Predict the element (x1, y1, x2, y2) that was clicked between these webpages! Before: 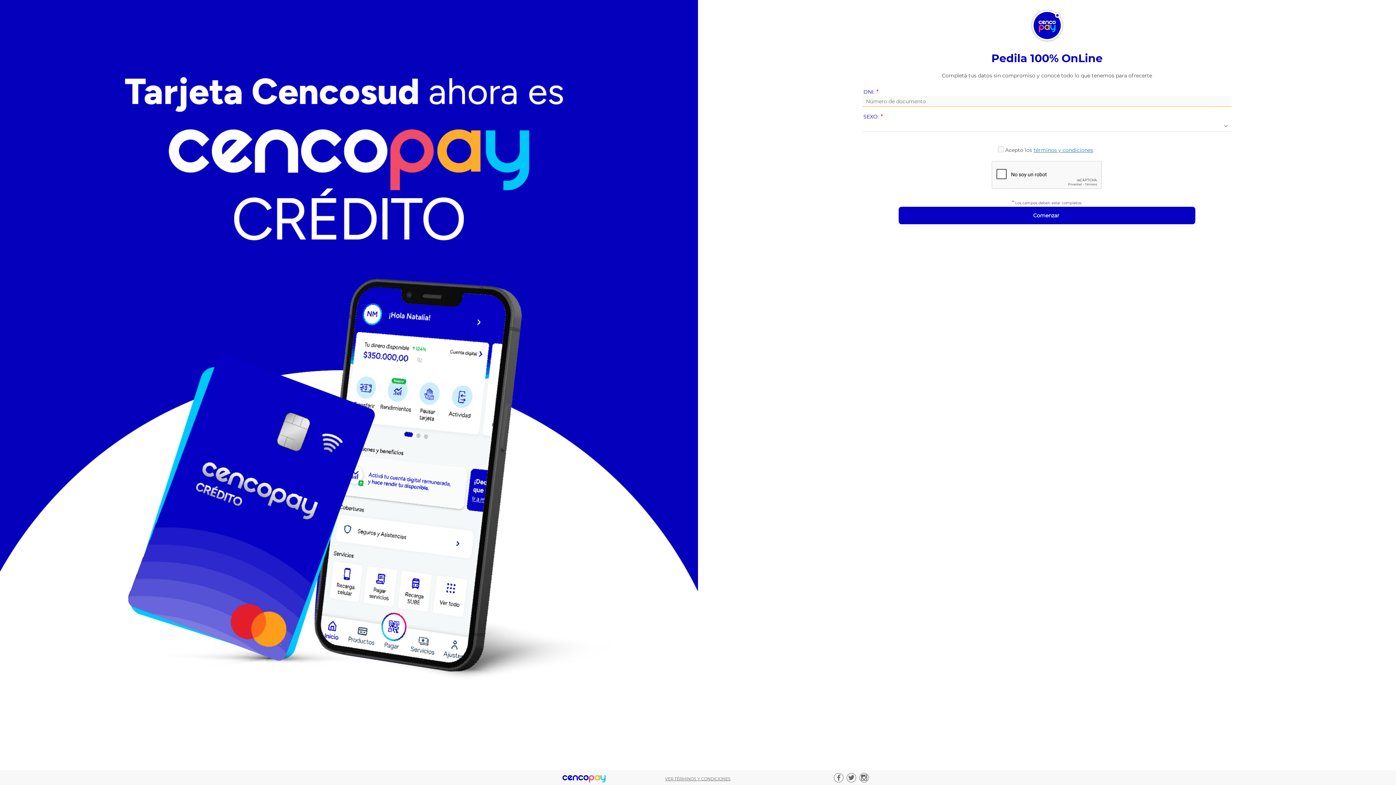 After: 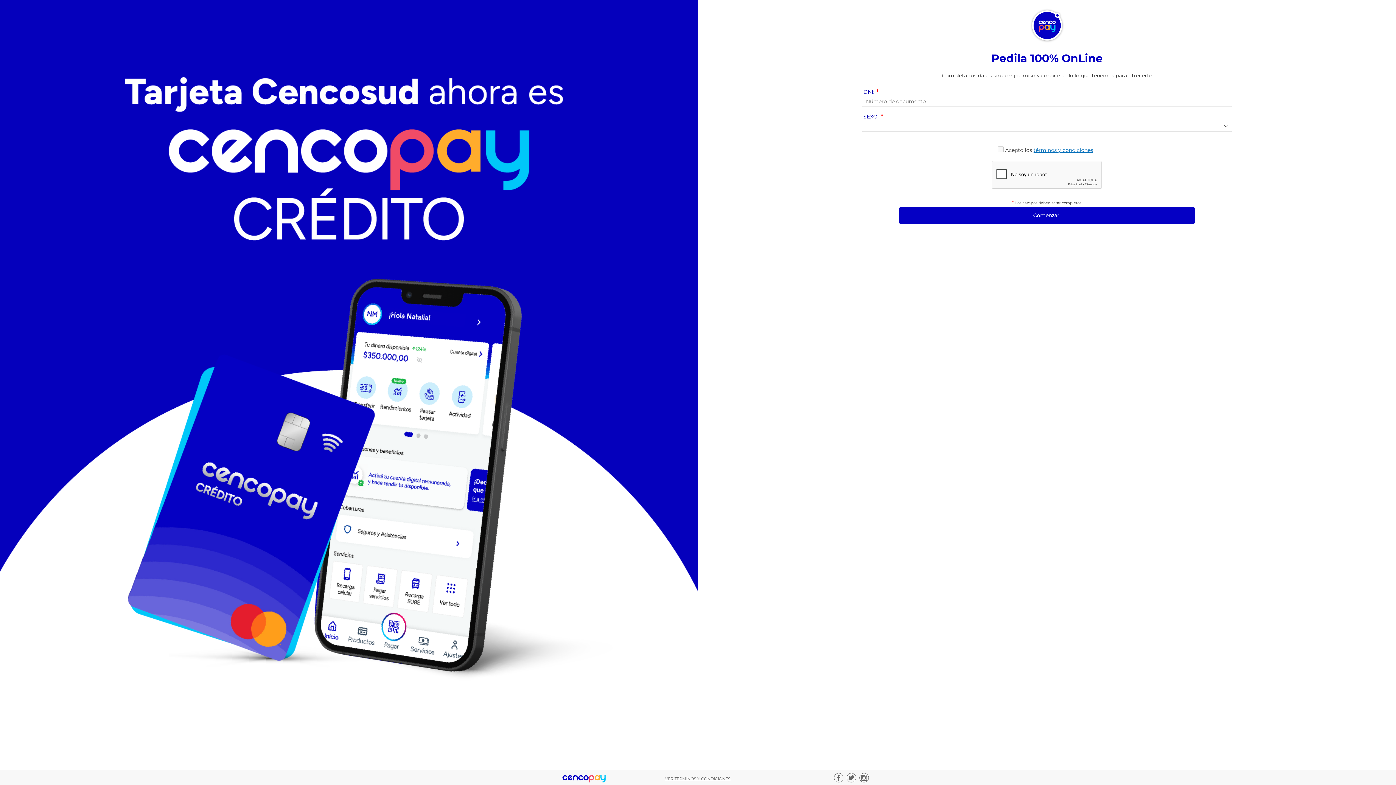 Action: label: VER TÉRMINOS Y CONDICIONES bbox: (665, 776, 730, 781)